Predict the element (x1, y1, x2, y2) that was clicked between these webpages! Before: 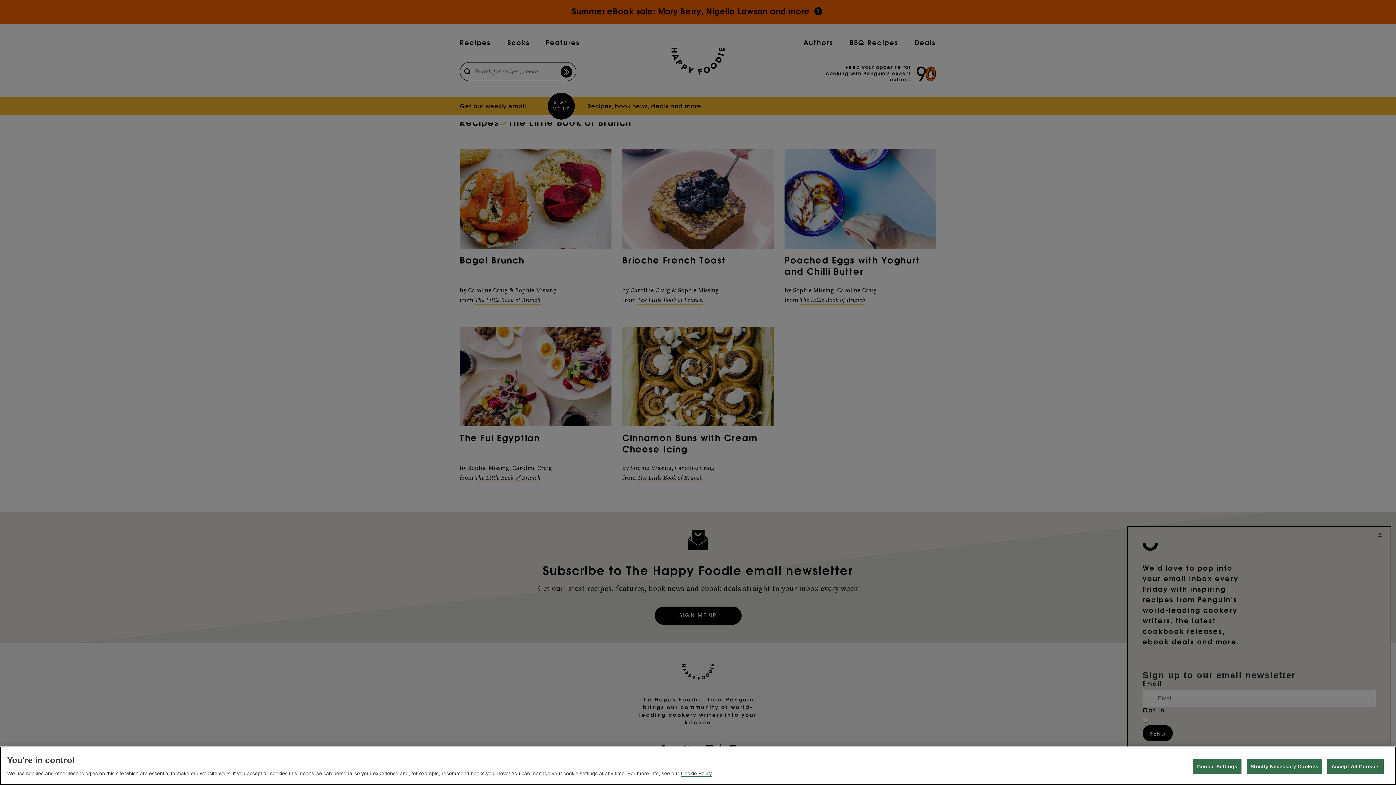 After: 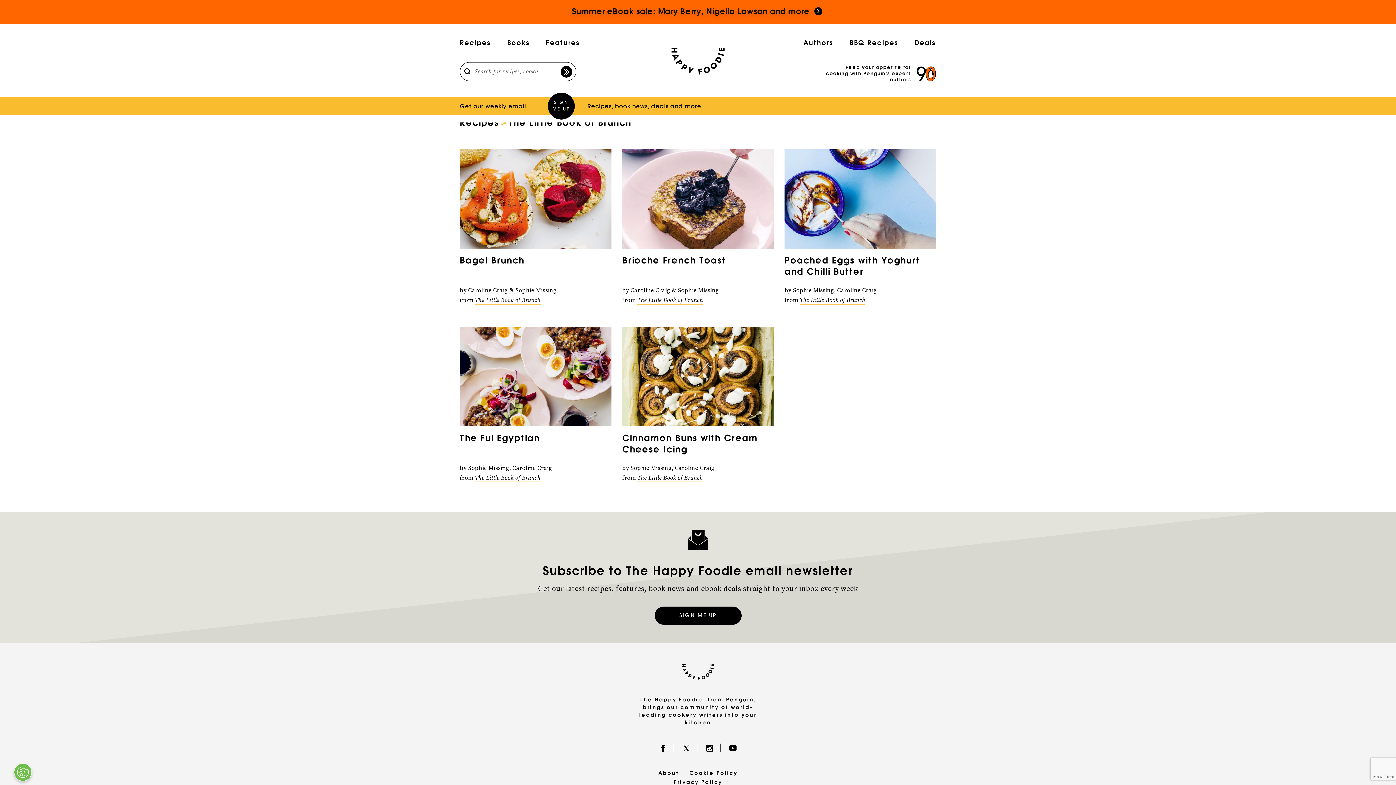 Action: label: Strictly Necessary Cookies bbox: (1246, 759, 1322, 774)